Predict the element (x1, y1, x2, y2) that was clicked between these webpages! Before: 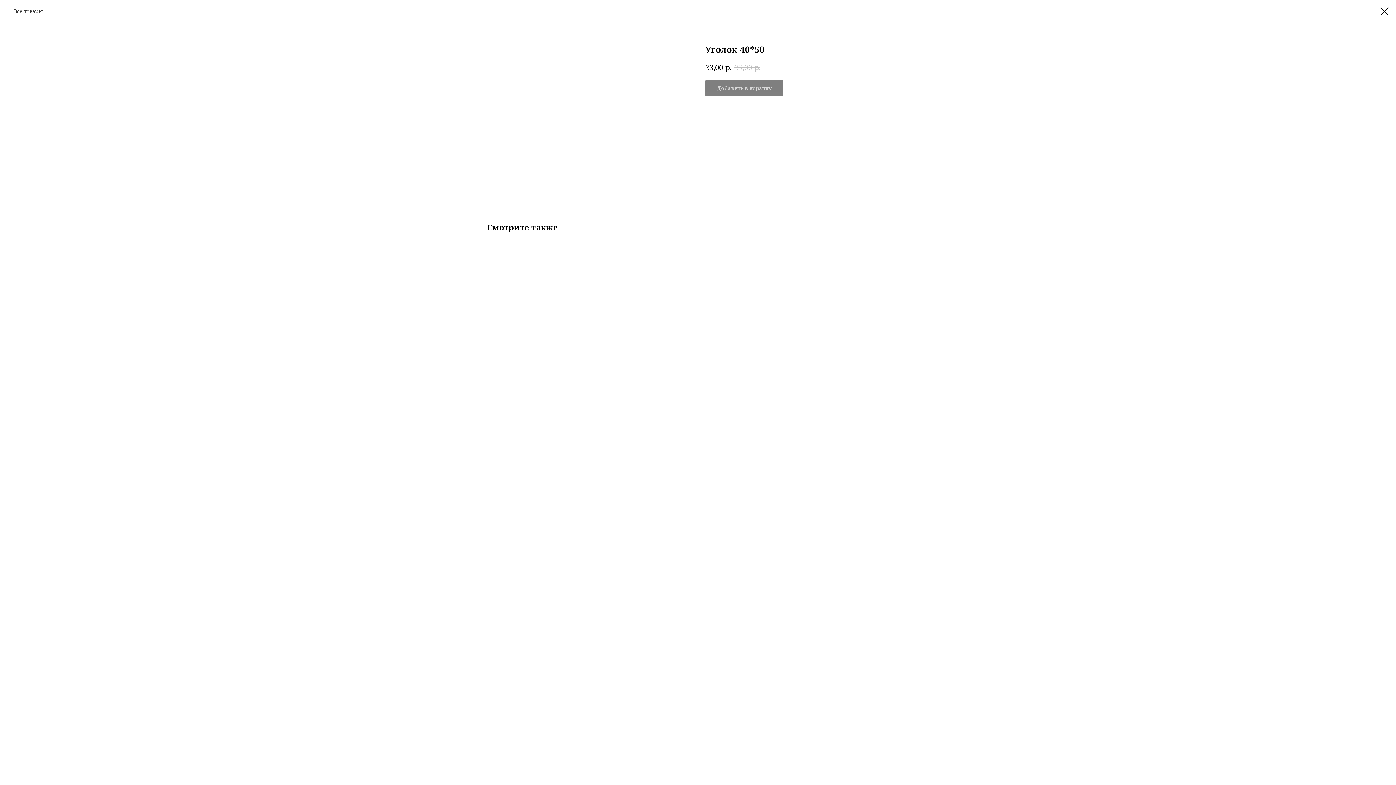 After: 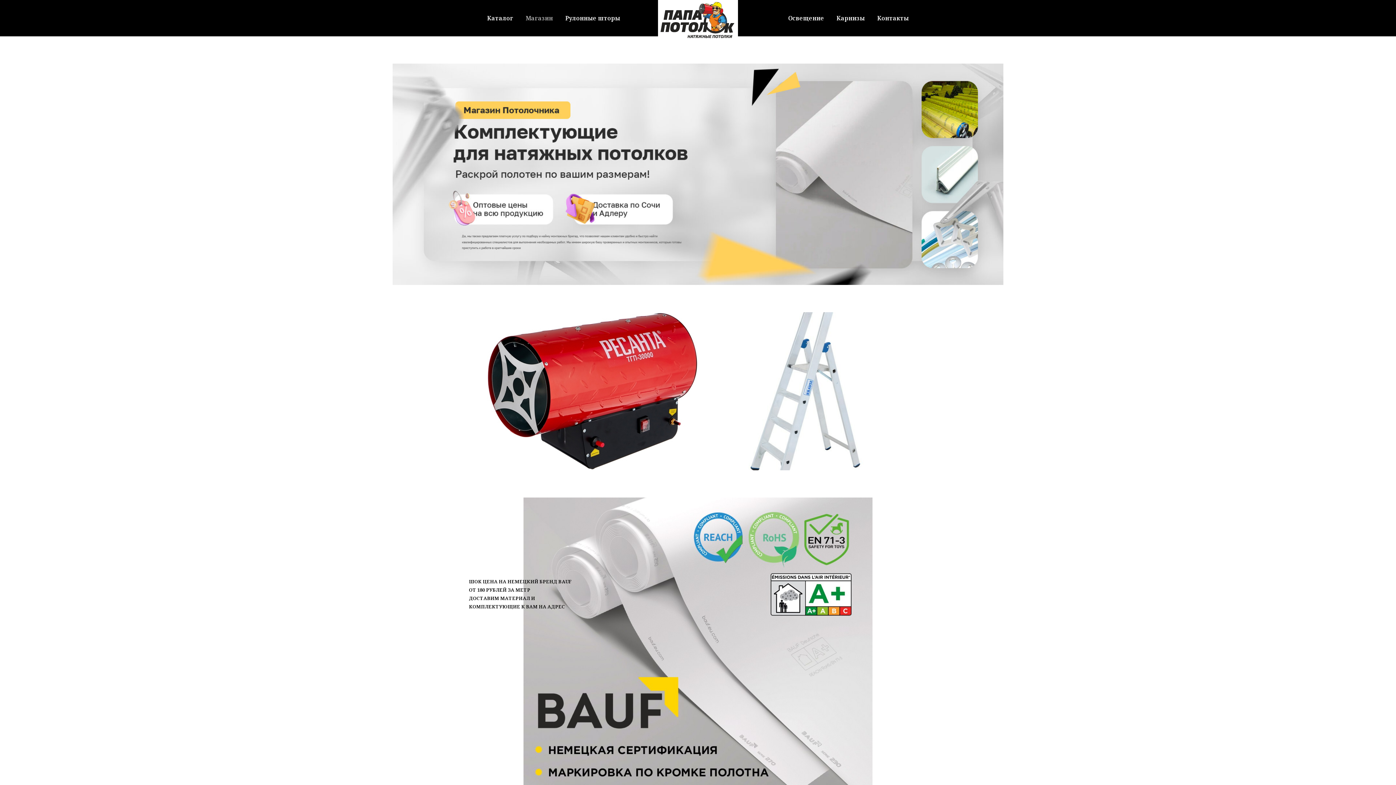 Action: label: Все товары bbox: (7, 7, 42, 14)